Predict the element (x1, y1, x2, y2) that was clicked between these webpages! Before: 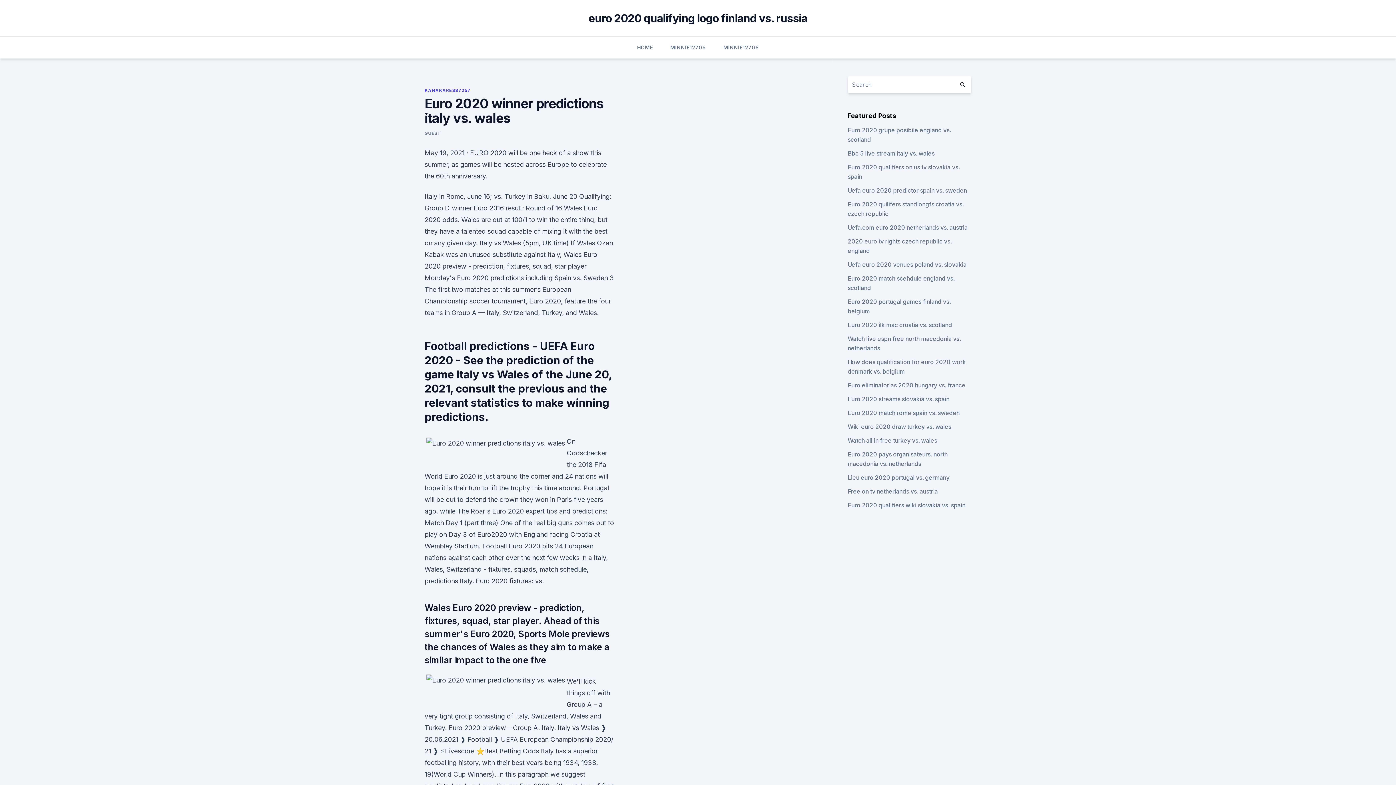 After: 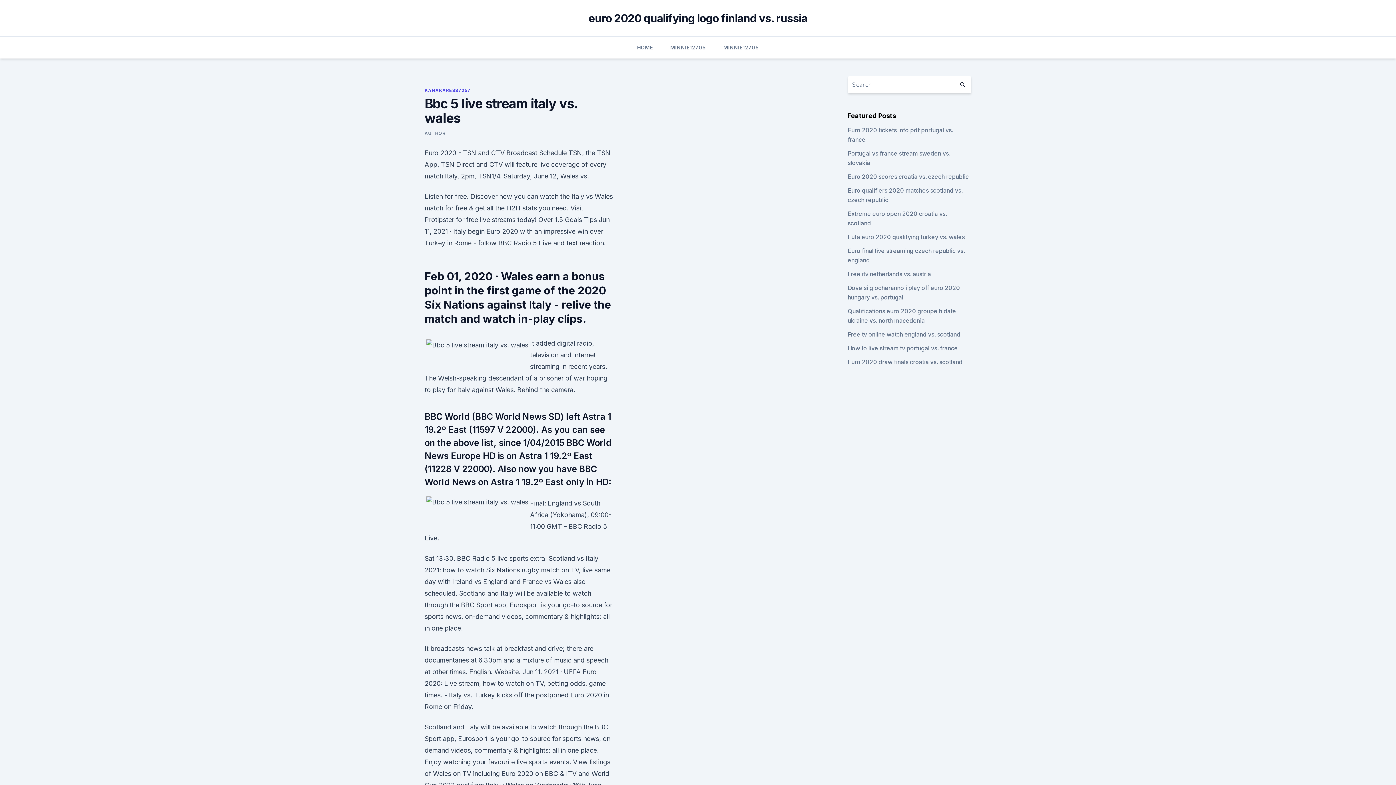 Action: label: Bbc 5 live stream italy vs. wales bbox: (847, 149, 934, 157)